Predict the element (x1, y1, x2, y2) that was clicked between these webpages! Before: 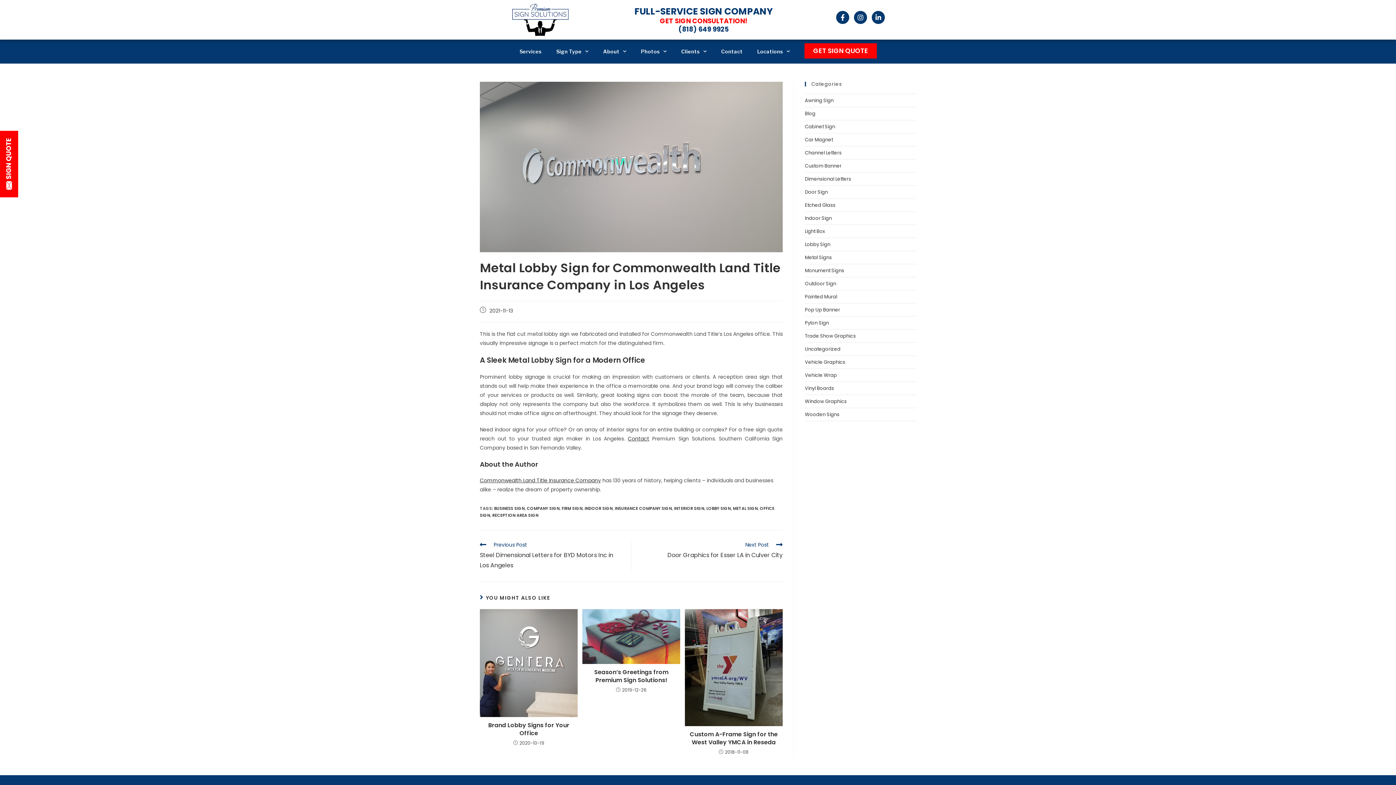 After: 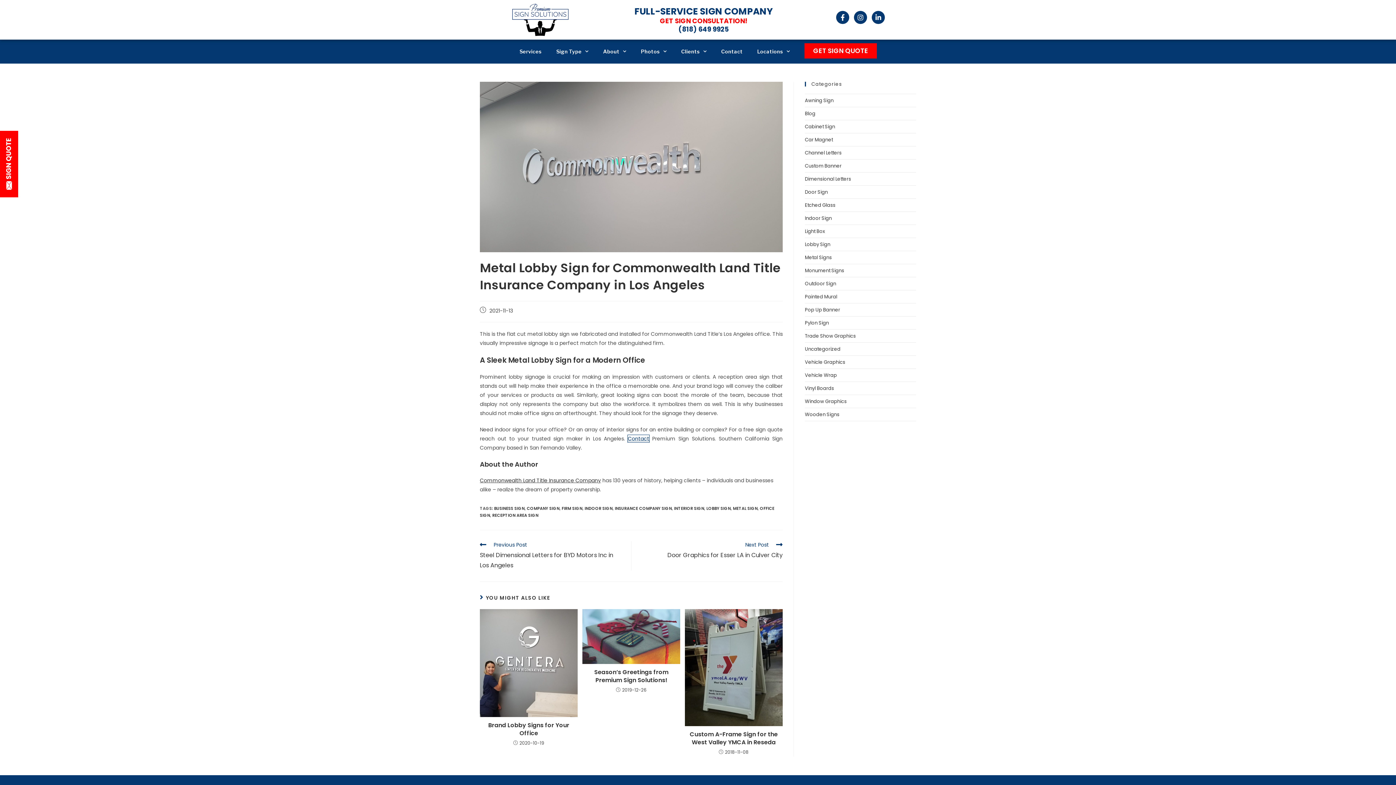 Action: bbox: (628, 435, 649, 442) label: Contact